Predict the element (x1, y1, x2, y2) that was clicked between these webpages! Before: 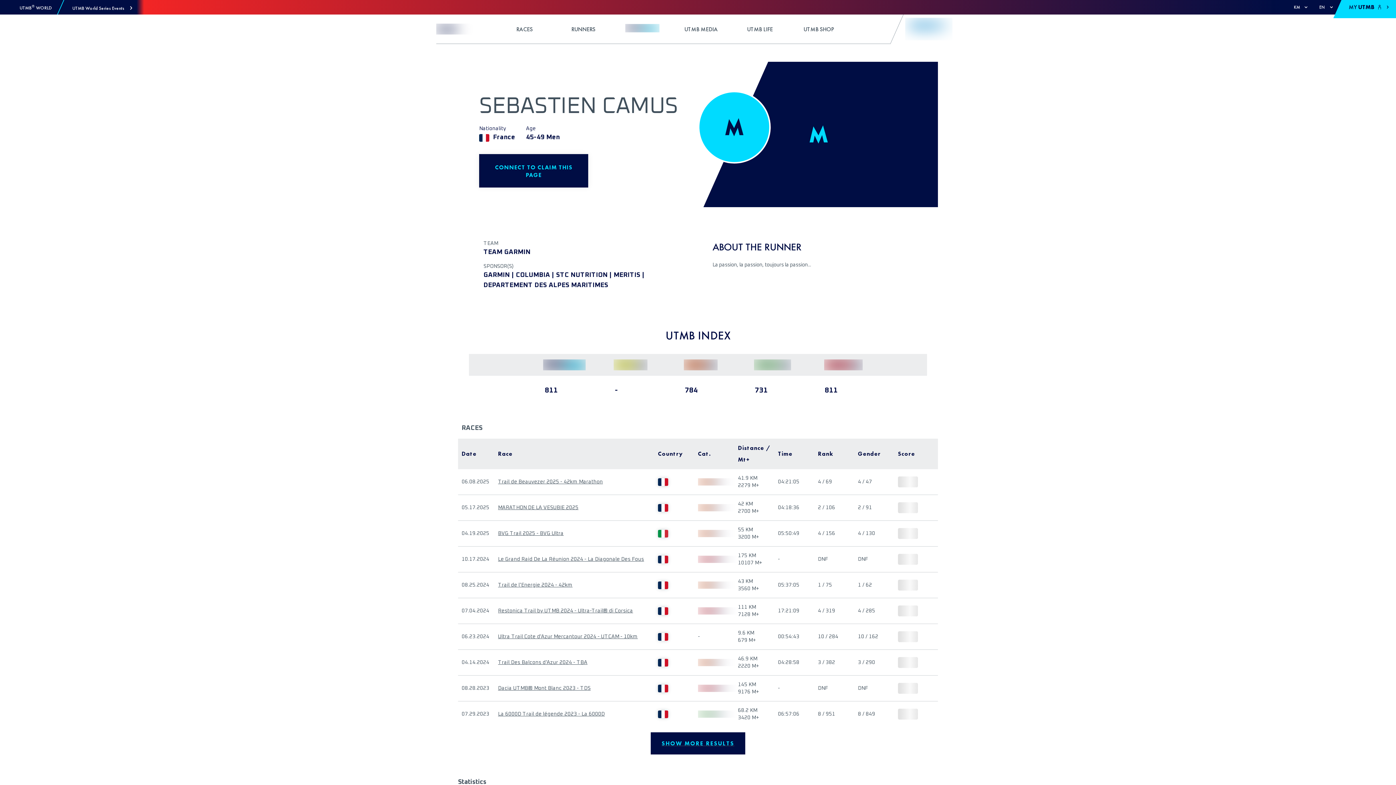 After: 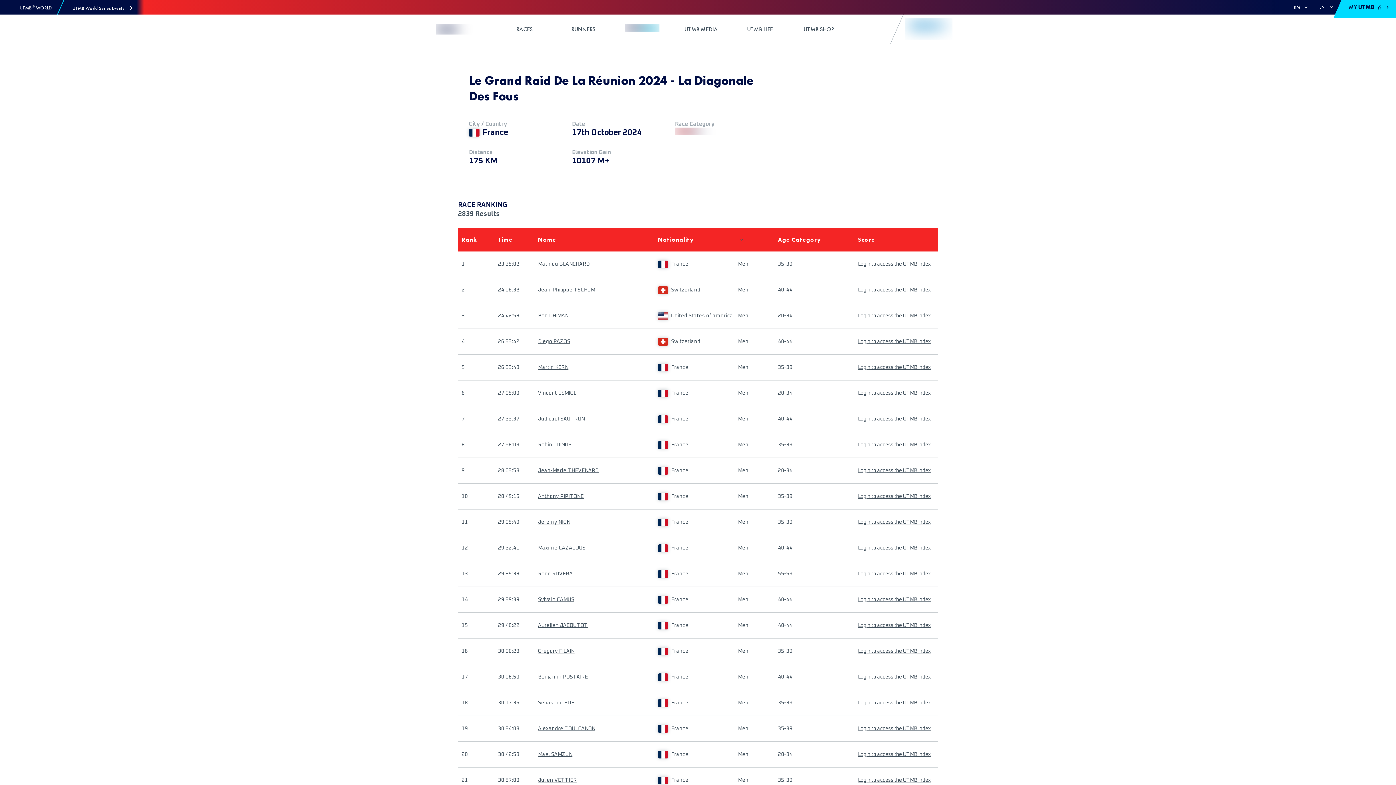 Action: bbox: (498, 556, 644, 563) label: Le Grand Raid De La Réunion 2024 - La Diagonale Des Fous